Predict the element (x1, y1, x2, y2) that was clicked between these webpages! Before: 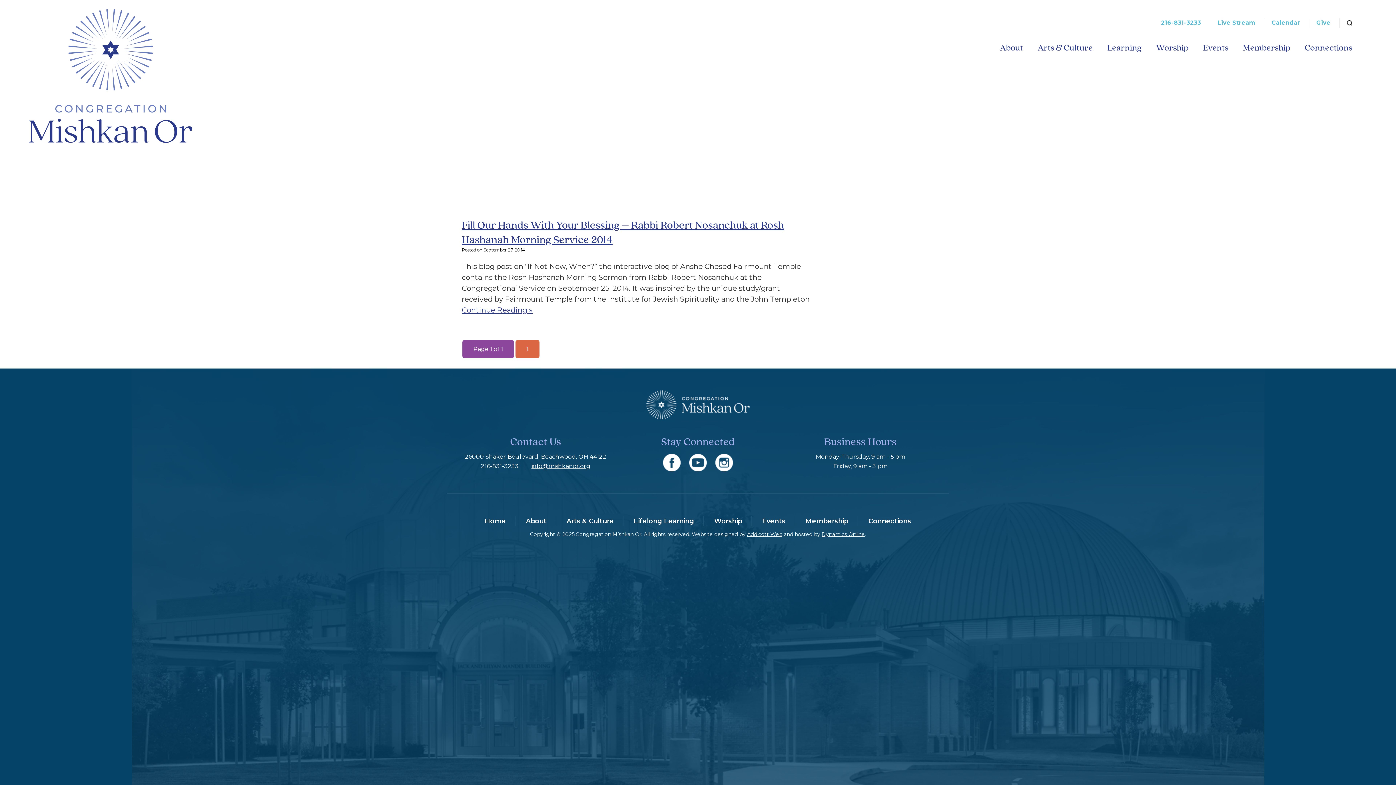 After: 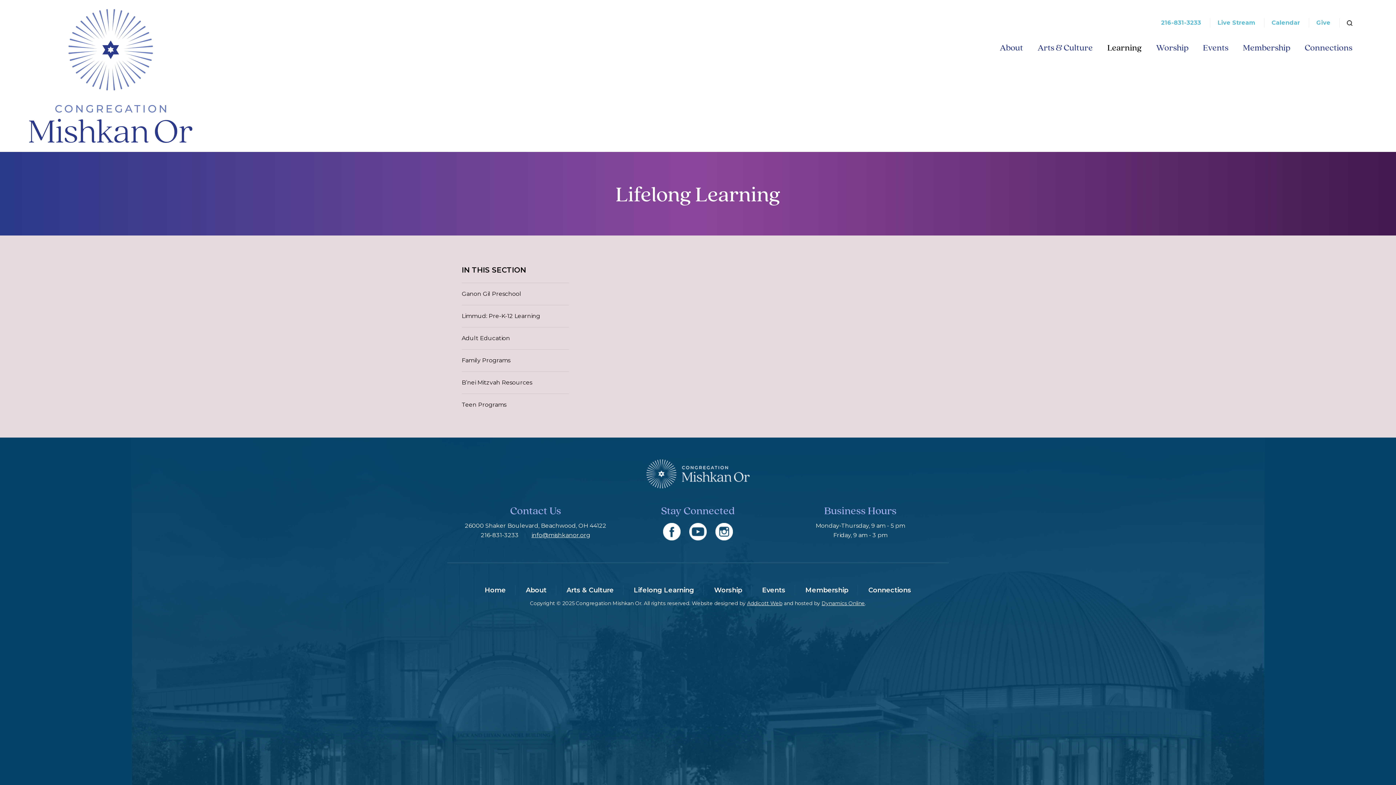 Action: bbox: (1100, 36, 1149, 58) label: Learning